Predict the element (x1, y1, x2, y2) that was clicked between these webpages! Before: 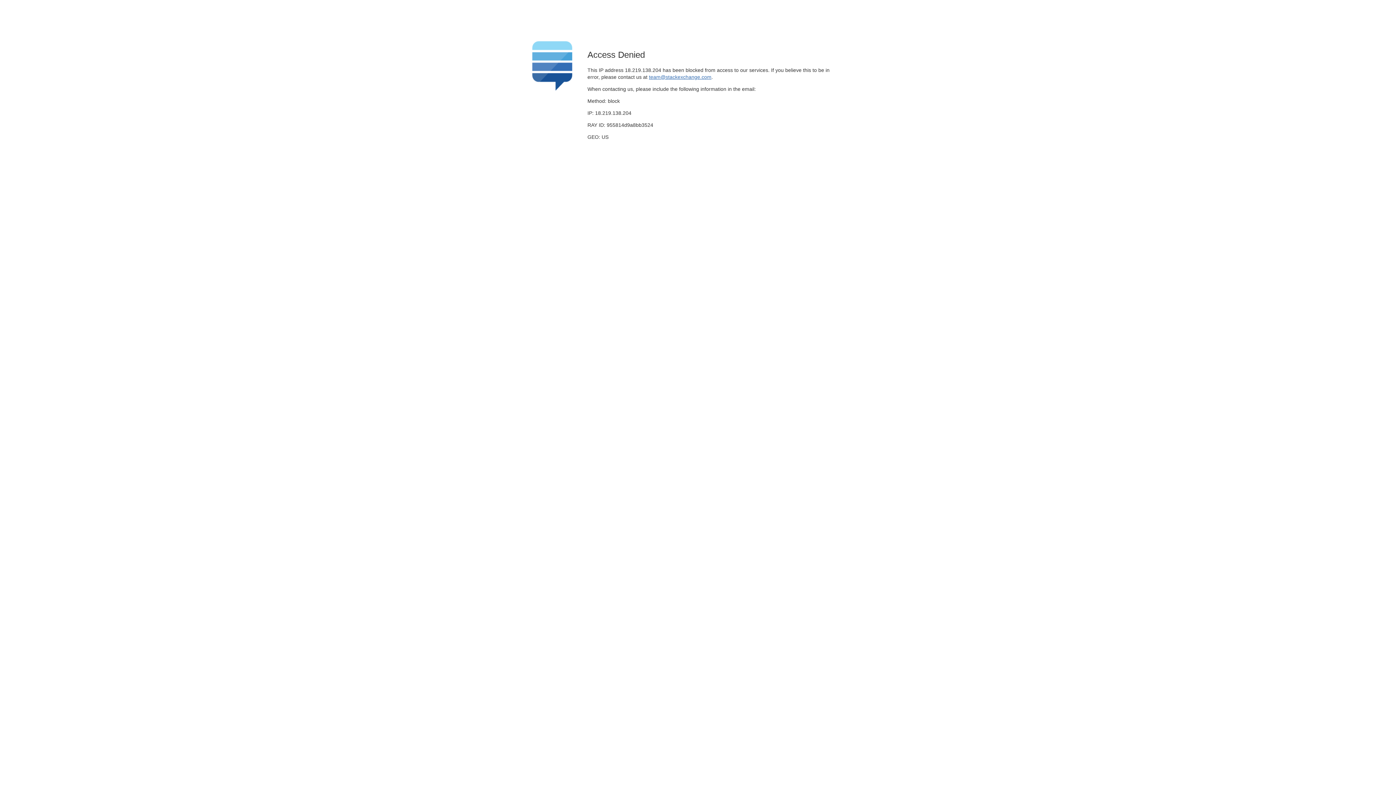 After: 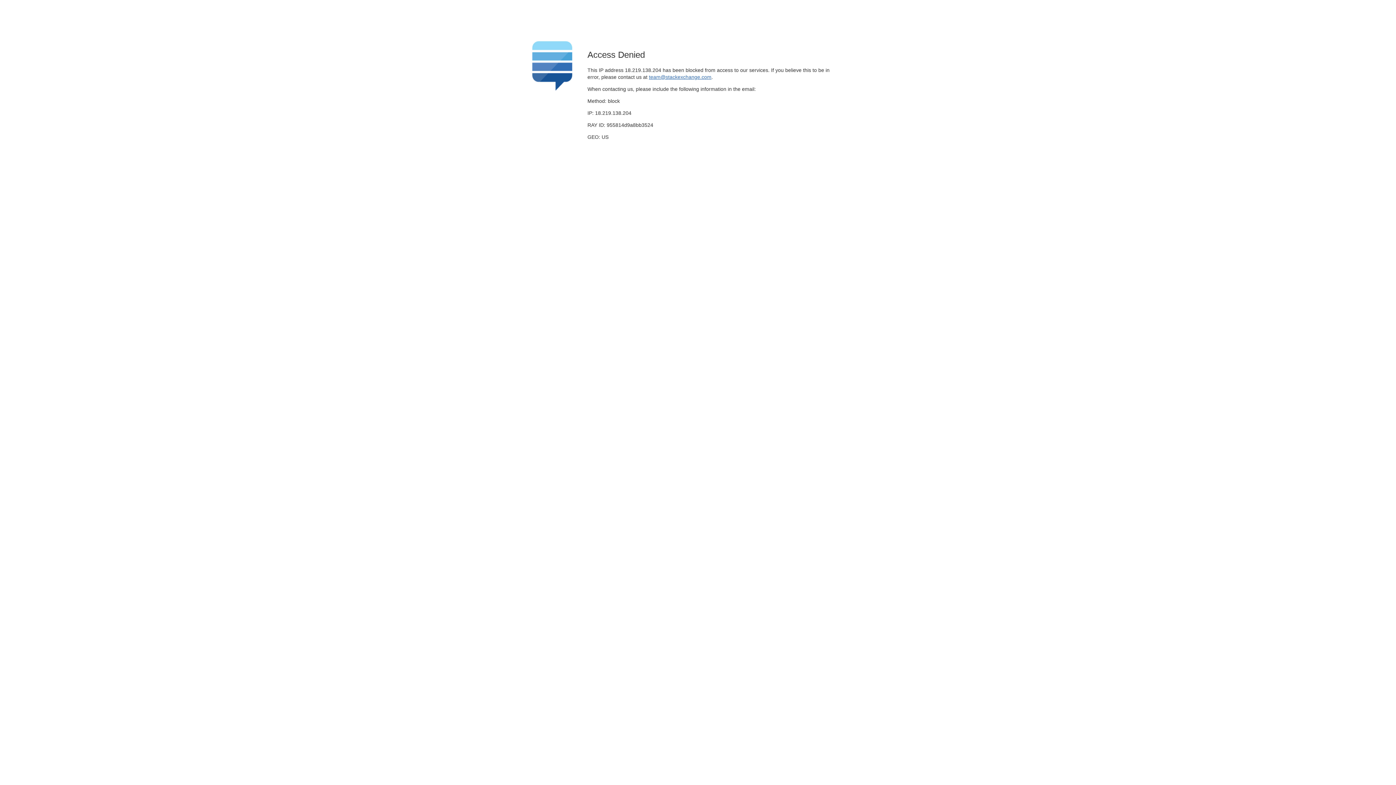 Action: bbox: (649, 74, 711, 79) label: team@stackexchange.com